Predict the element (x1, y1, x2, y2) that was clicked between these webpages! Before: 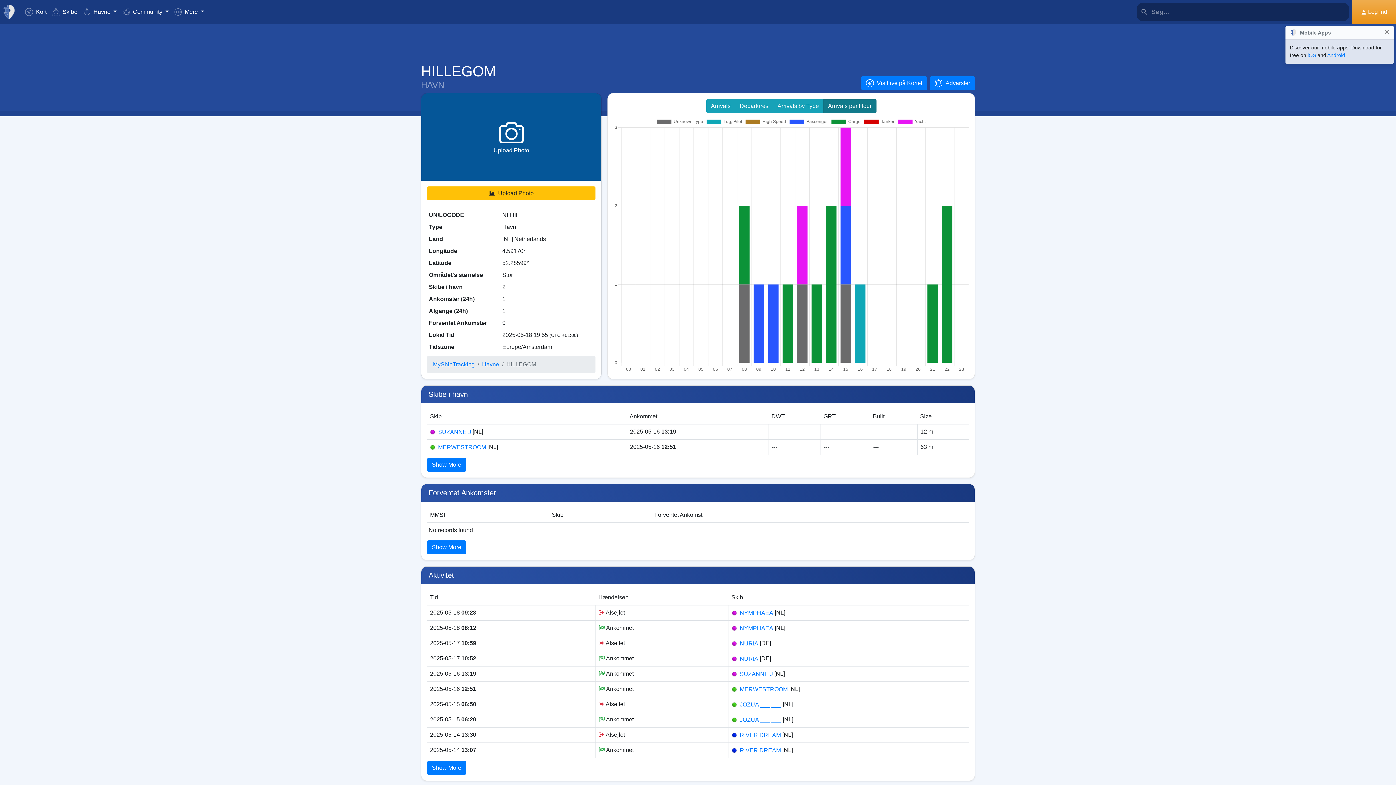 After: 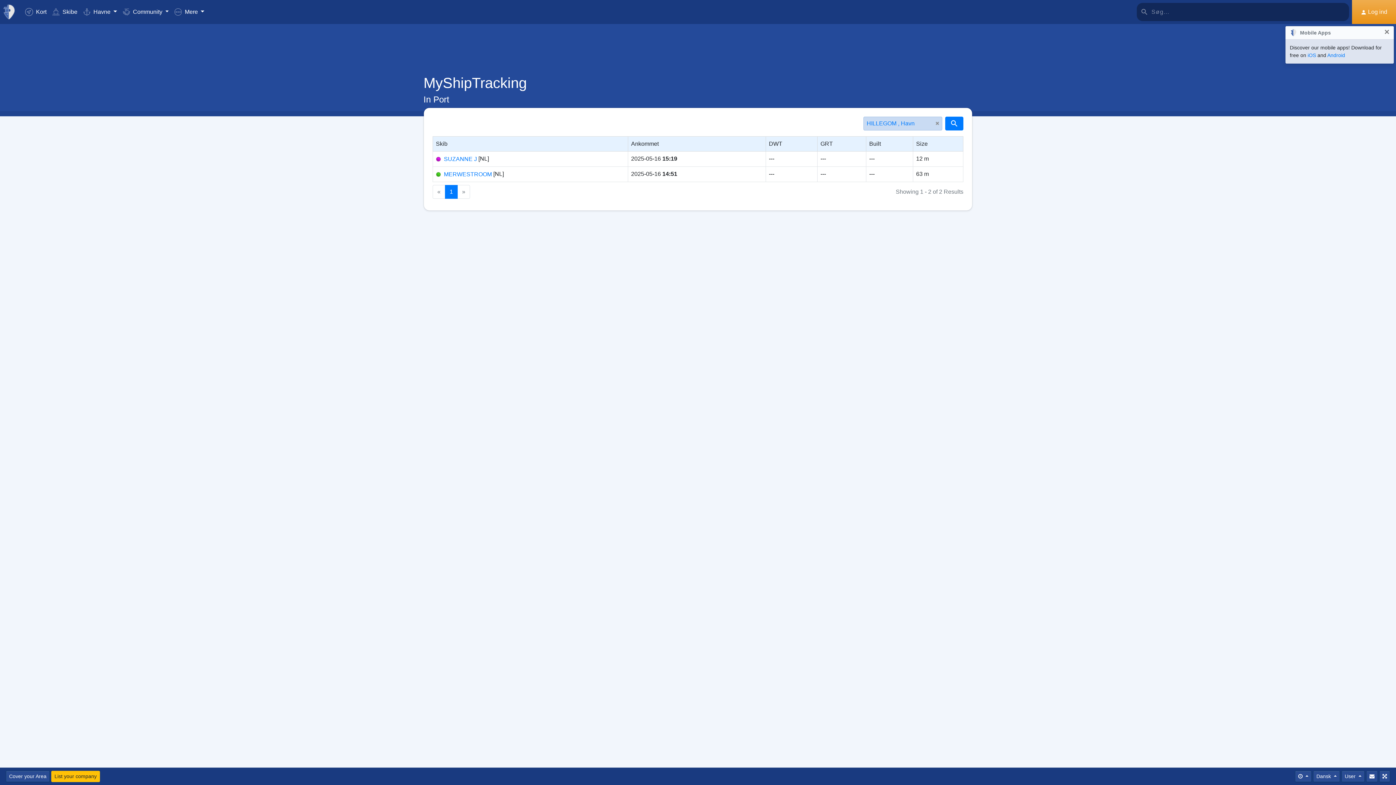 Action: bbox: (427, 458, 466, 472) label: Show More